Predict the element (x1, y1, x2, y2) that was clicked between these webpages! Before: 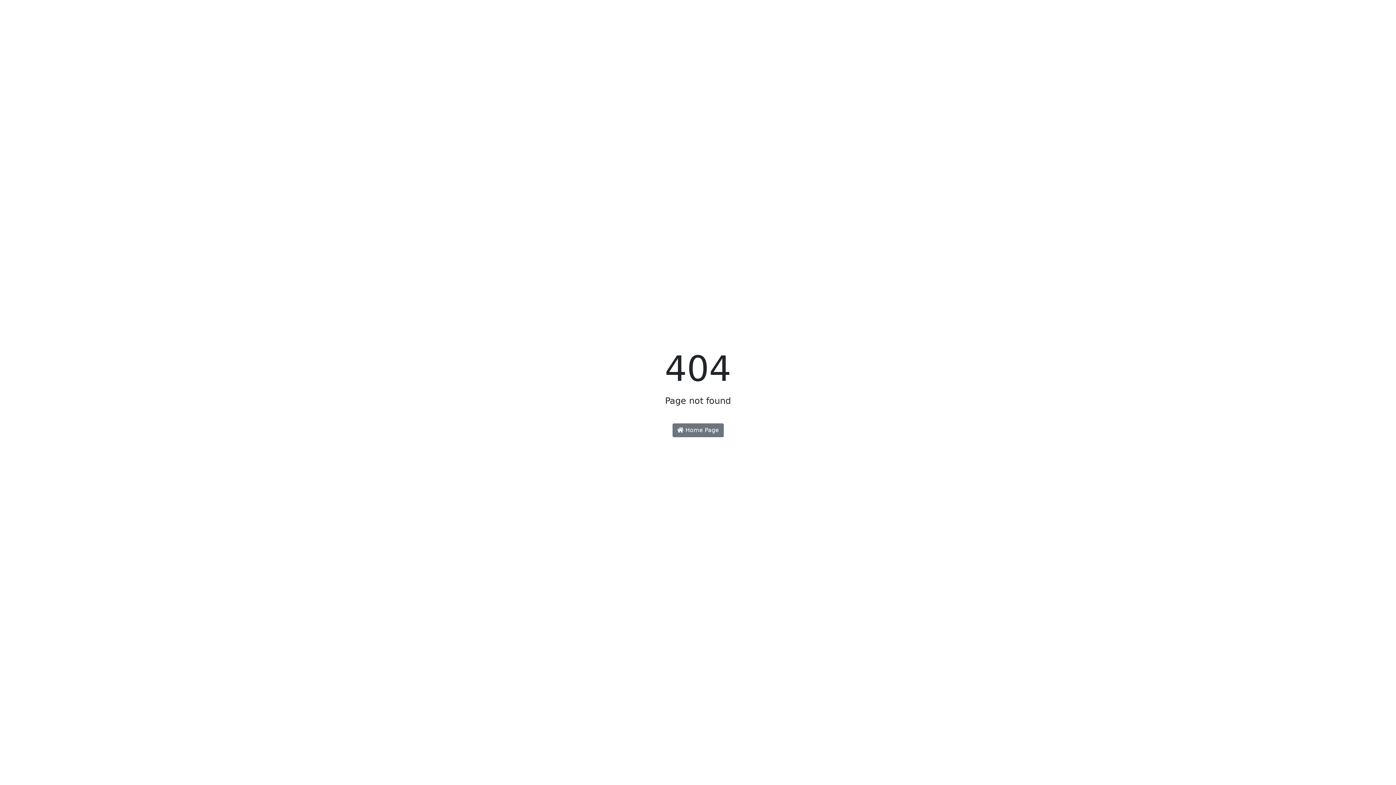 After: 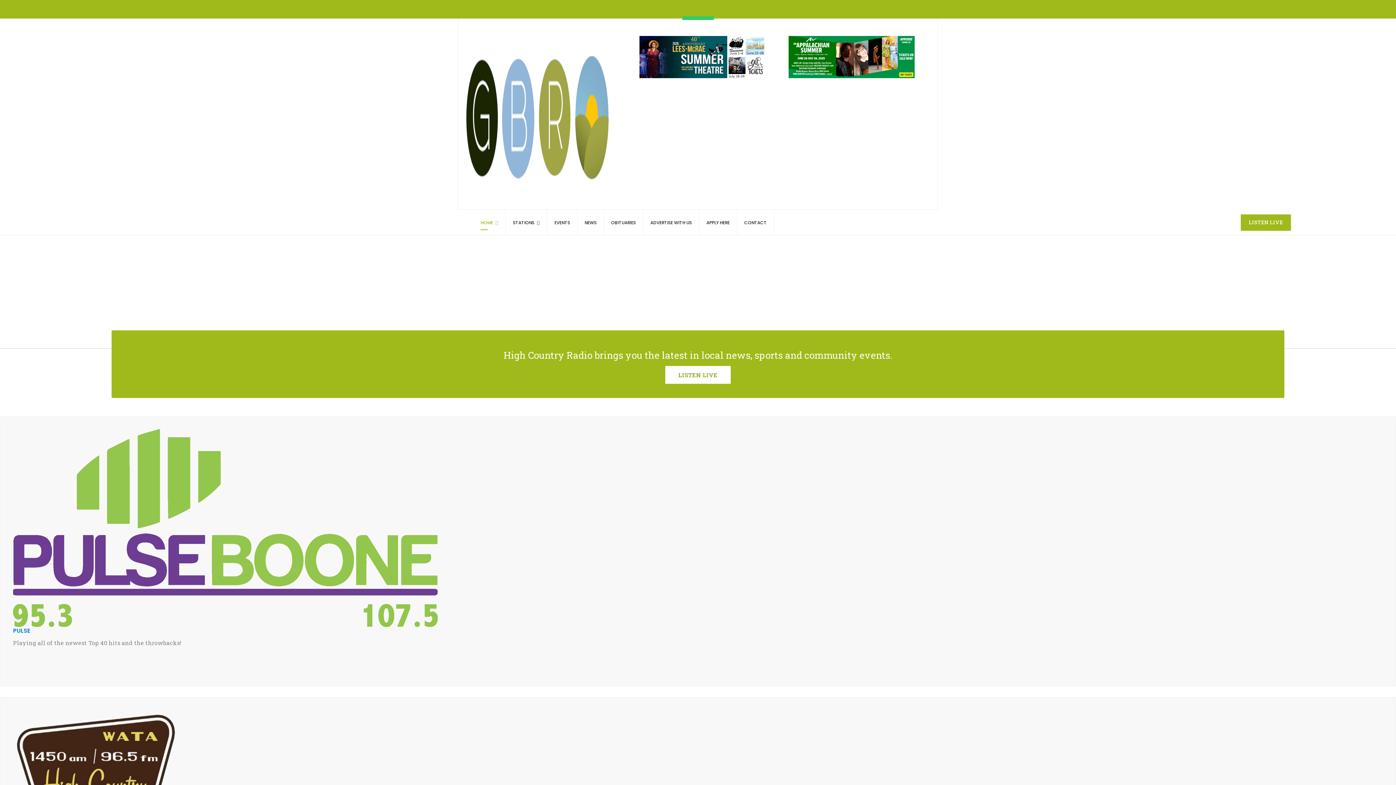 Action: bbox: (672, 423, 723, 437) label:  Home Page